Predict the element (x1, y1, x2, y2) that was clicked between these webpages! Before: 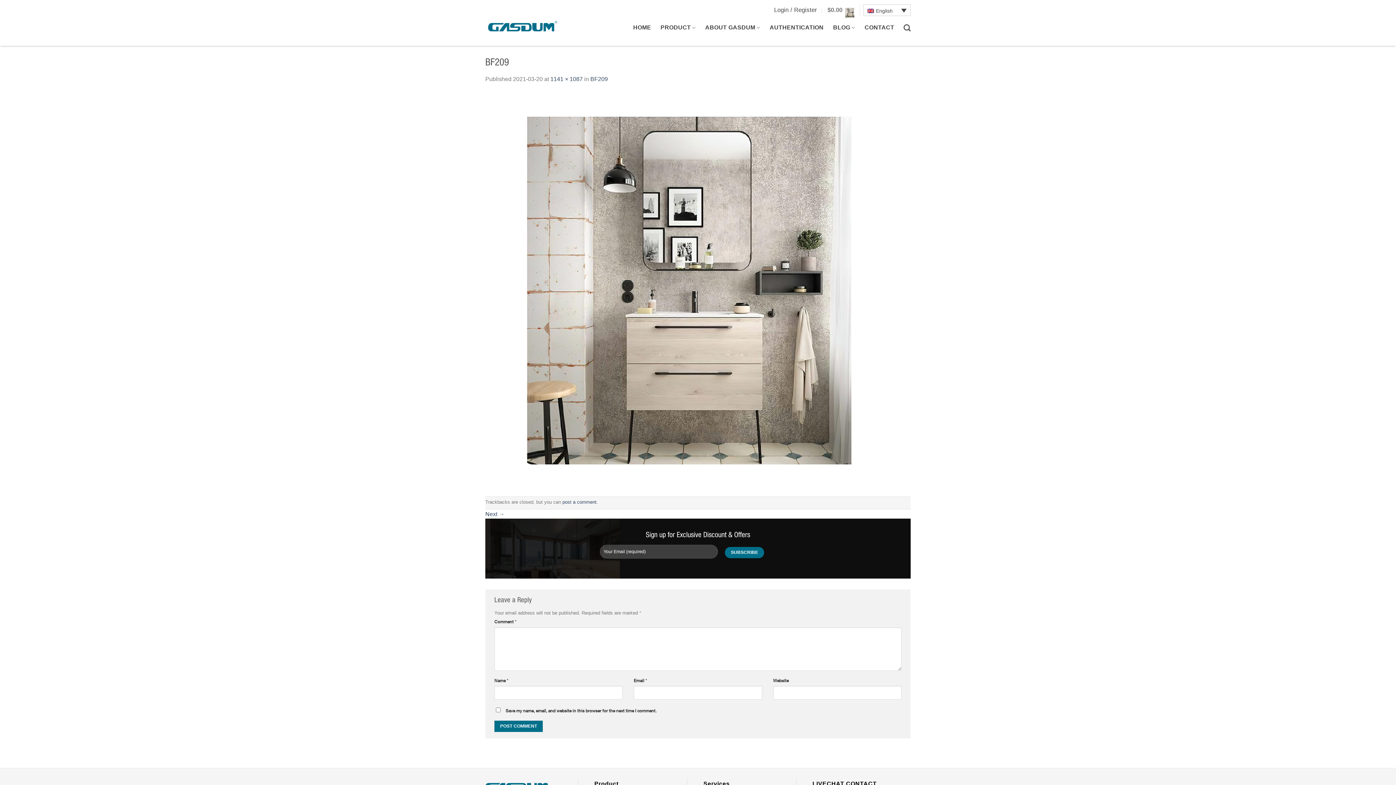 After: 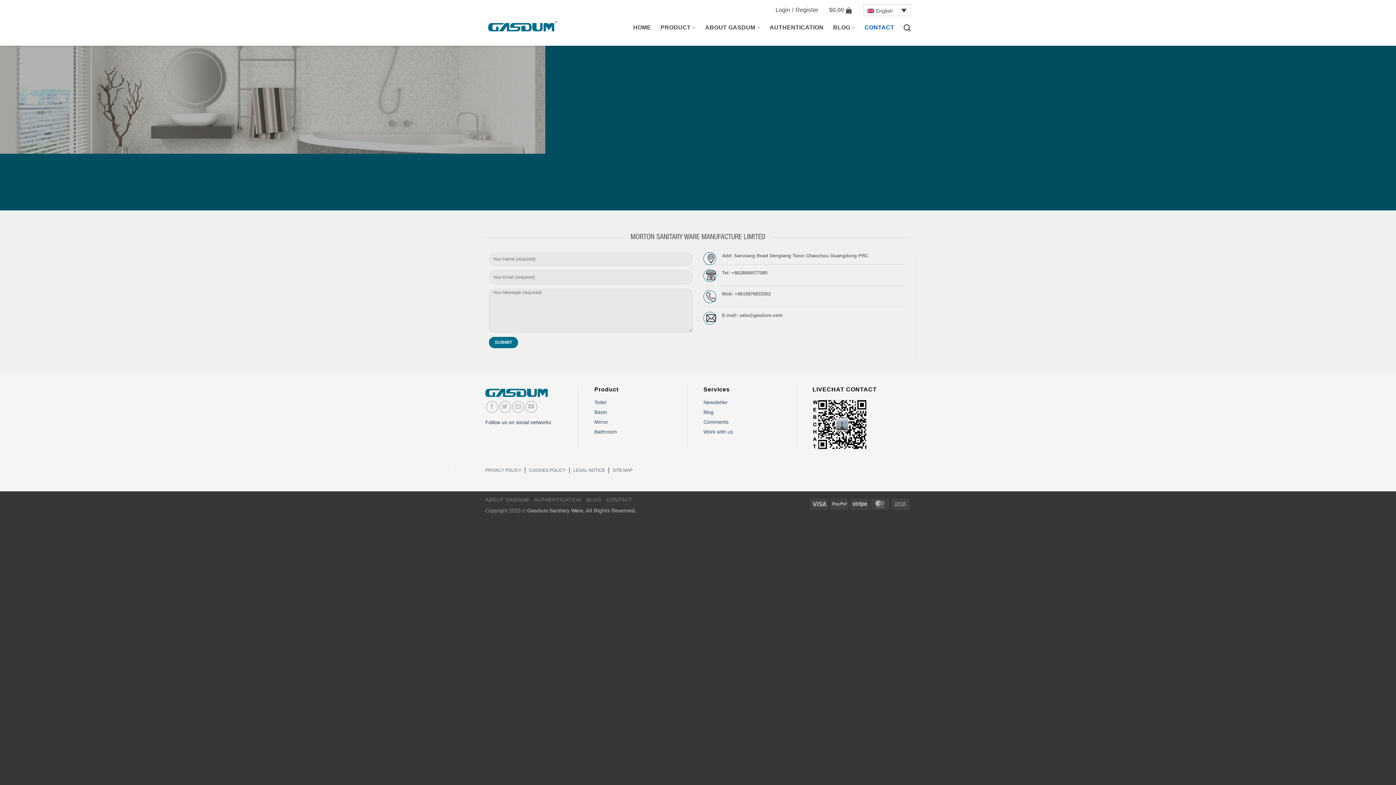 Action: label: CONTACT bbox: (864, 21, 894, 34)